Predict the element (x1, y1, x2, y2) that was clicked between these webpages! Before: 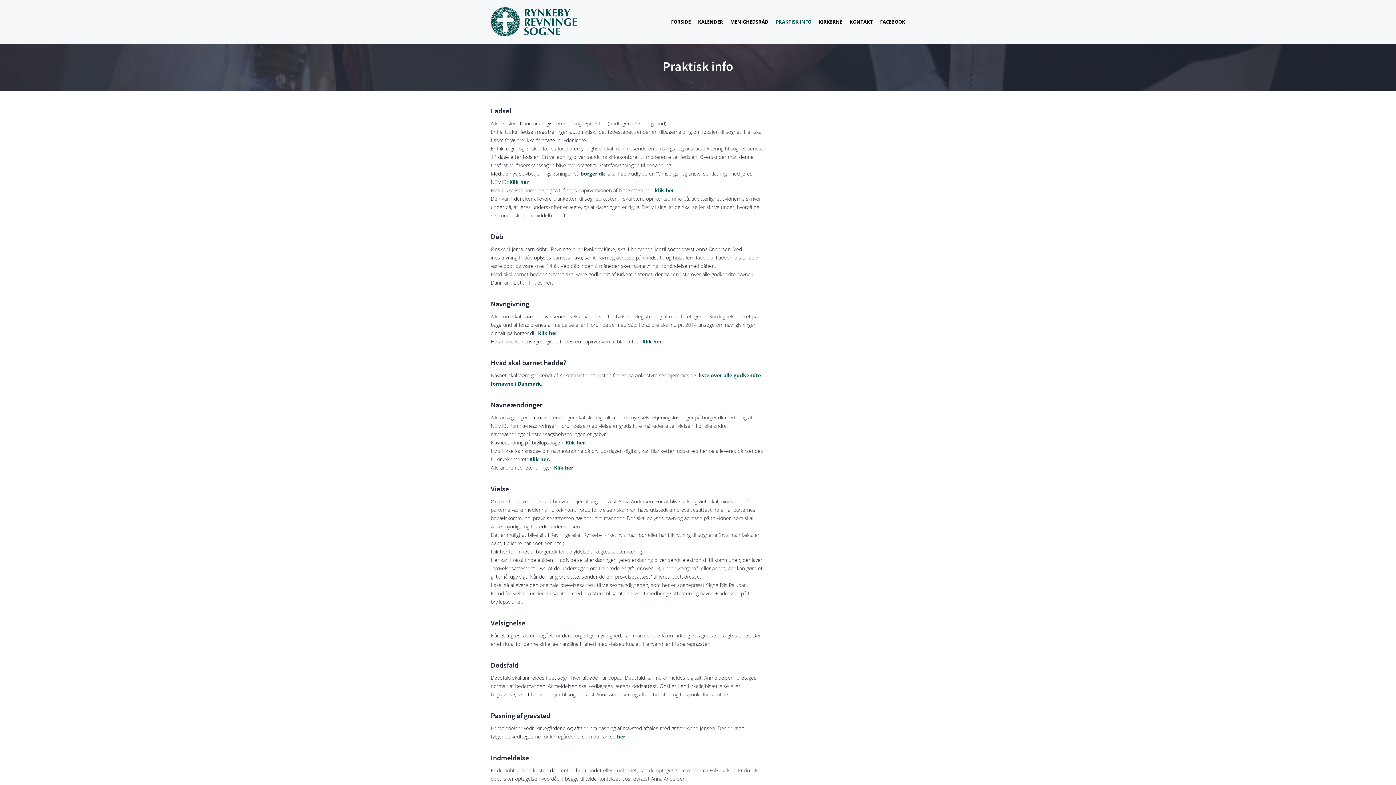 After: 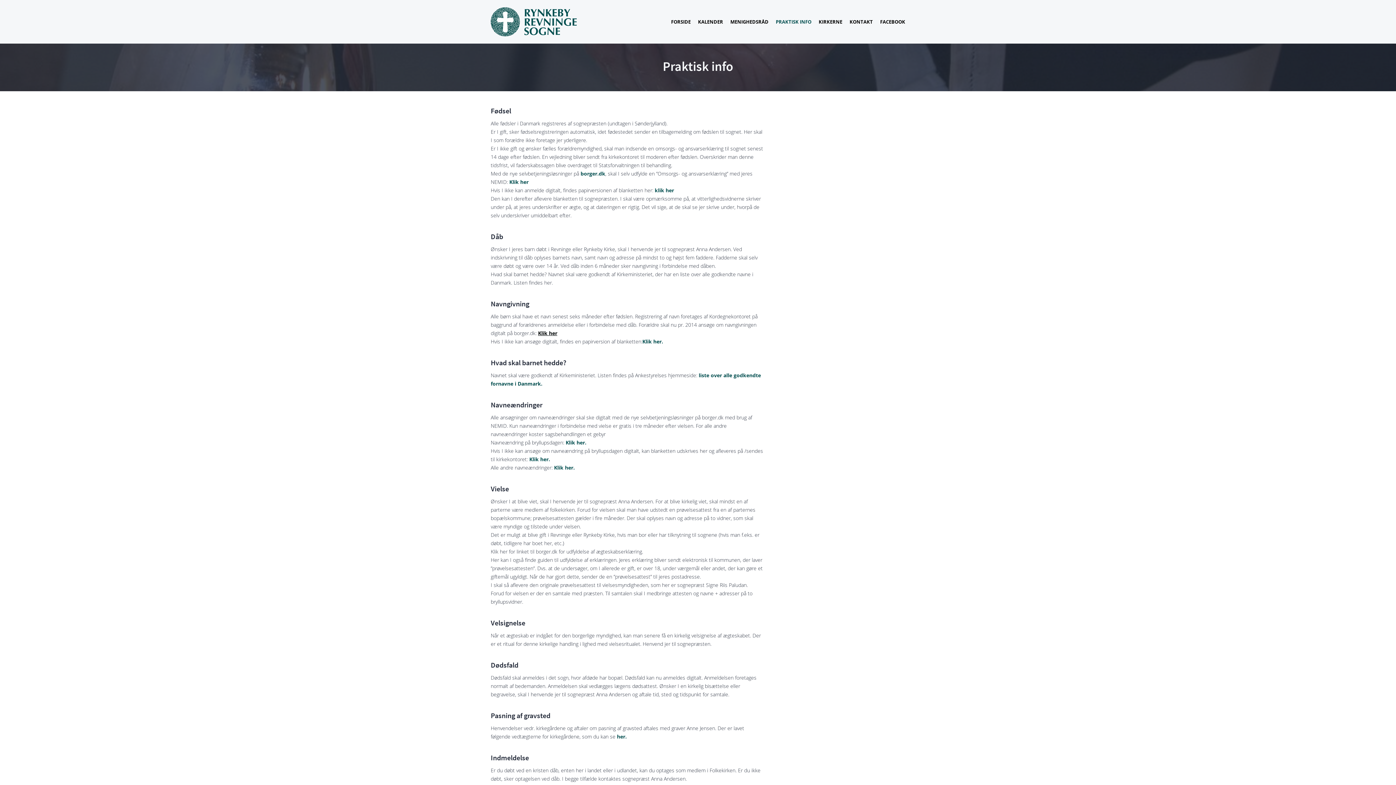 Action: label: Klik her bbox: (538, 329, 557, 336)